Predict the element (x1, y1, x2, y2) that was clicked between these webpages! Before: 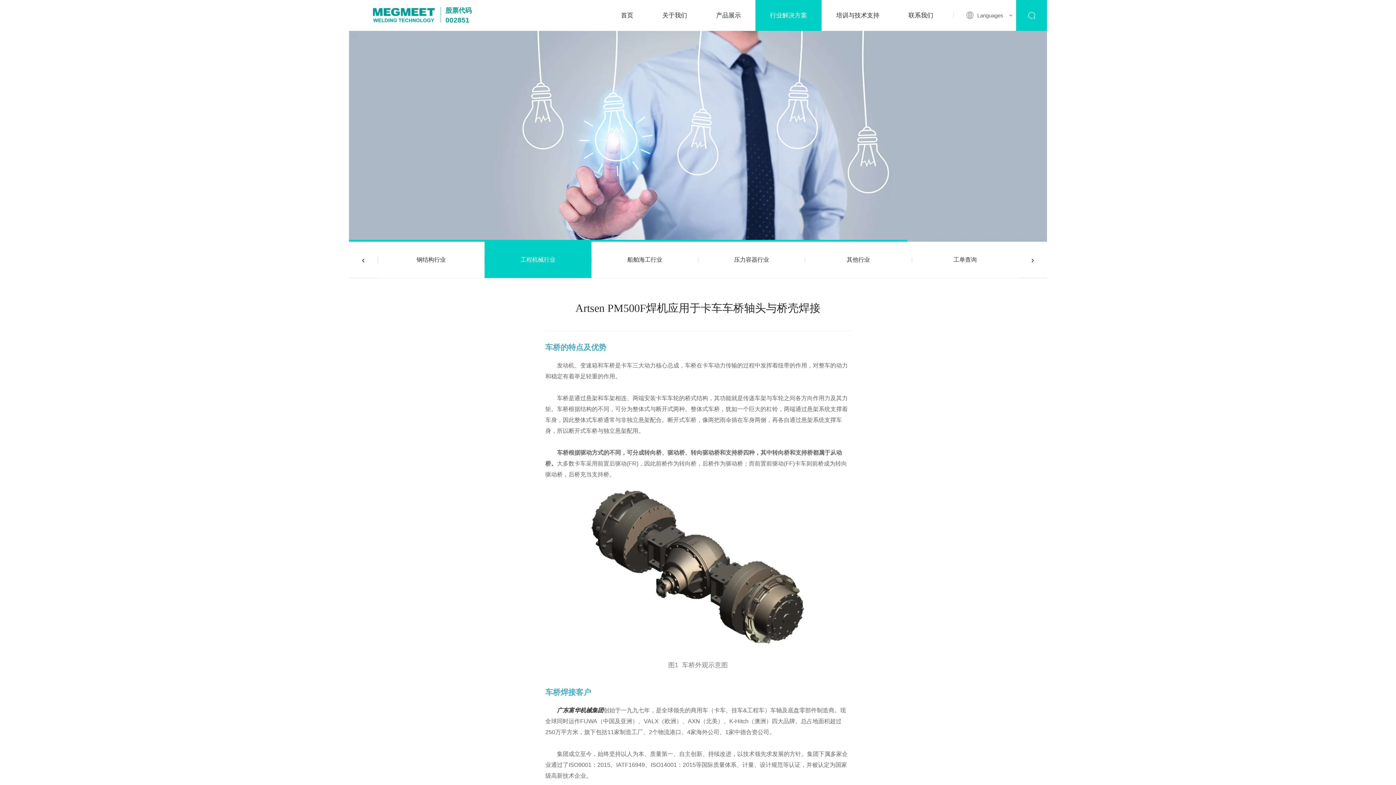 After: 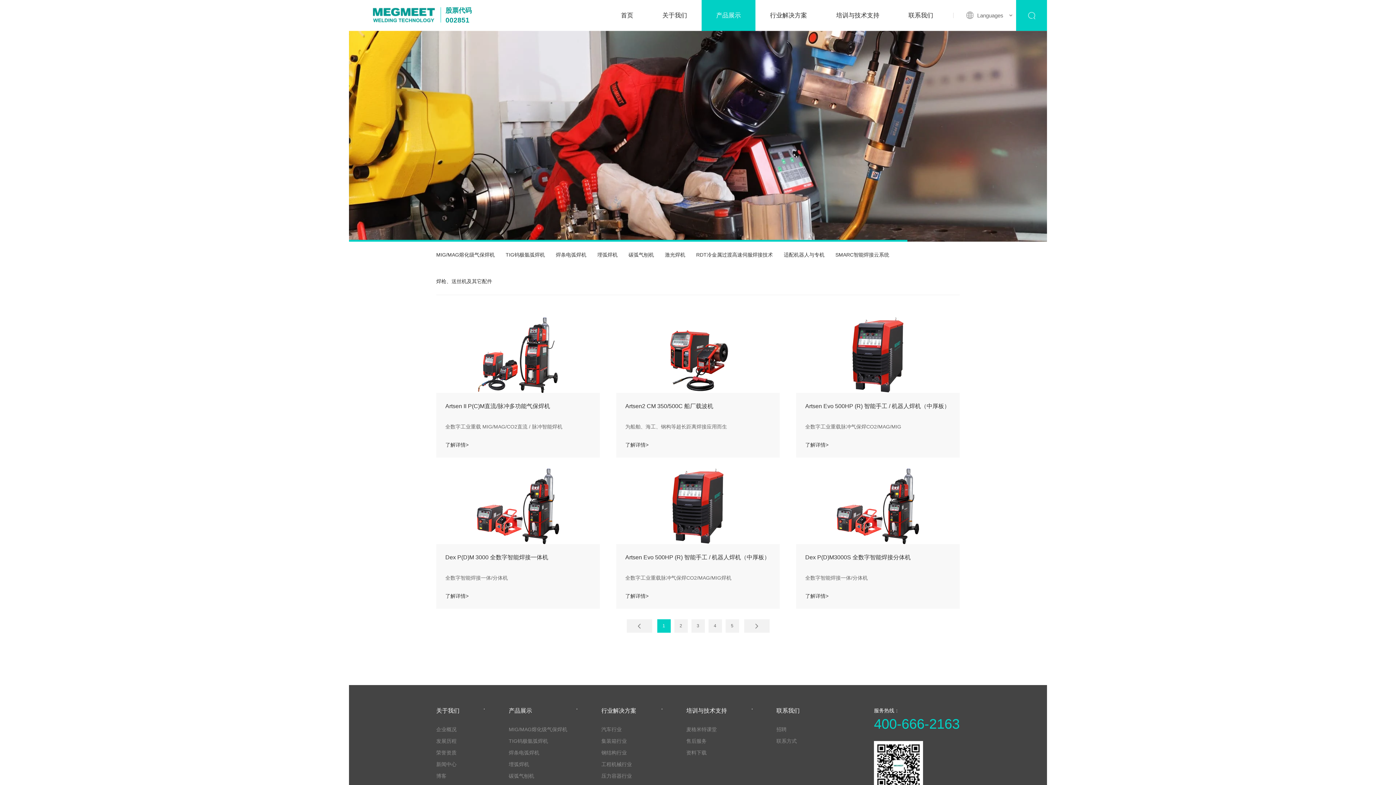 Action: label: 产品展示 bbox: (716, 12, 741, 18)